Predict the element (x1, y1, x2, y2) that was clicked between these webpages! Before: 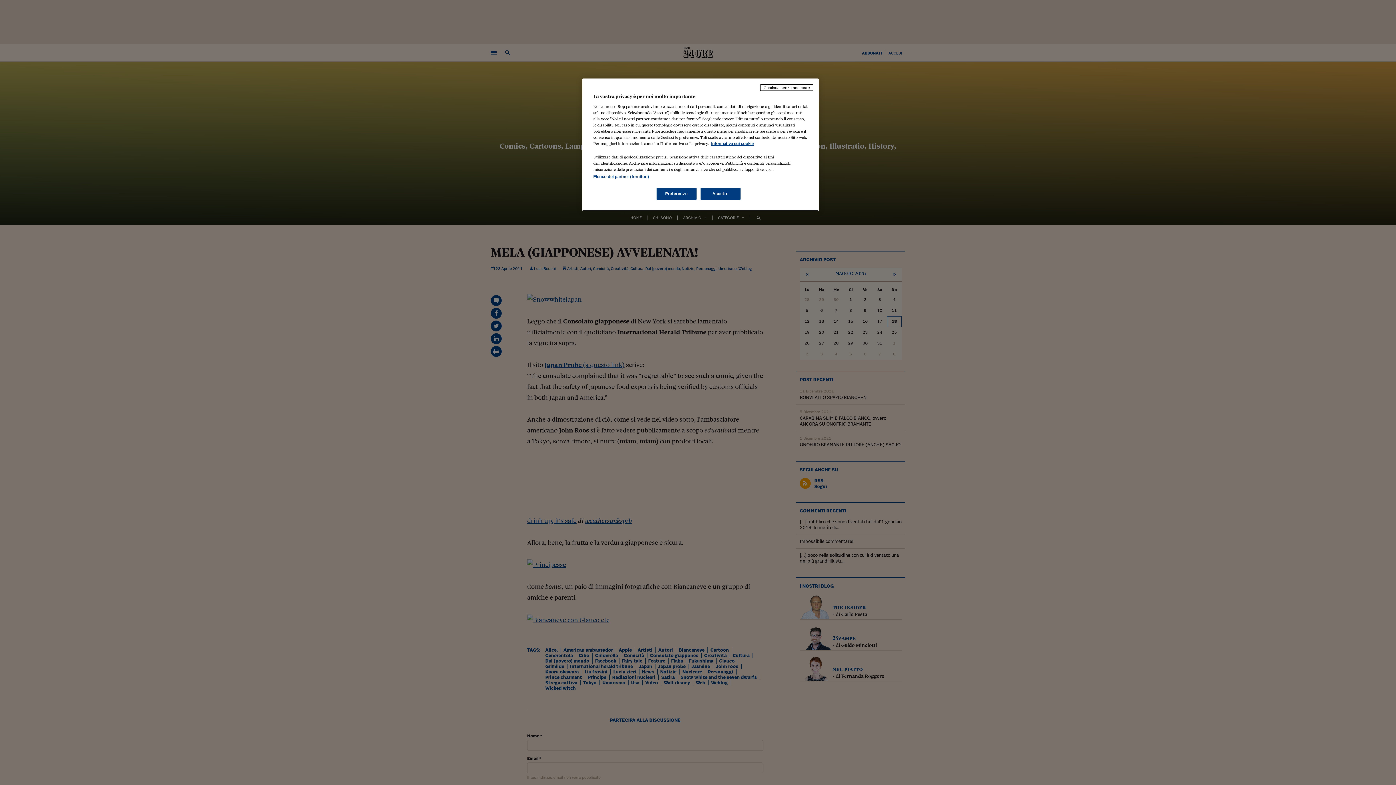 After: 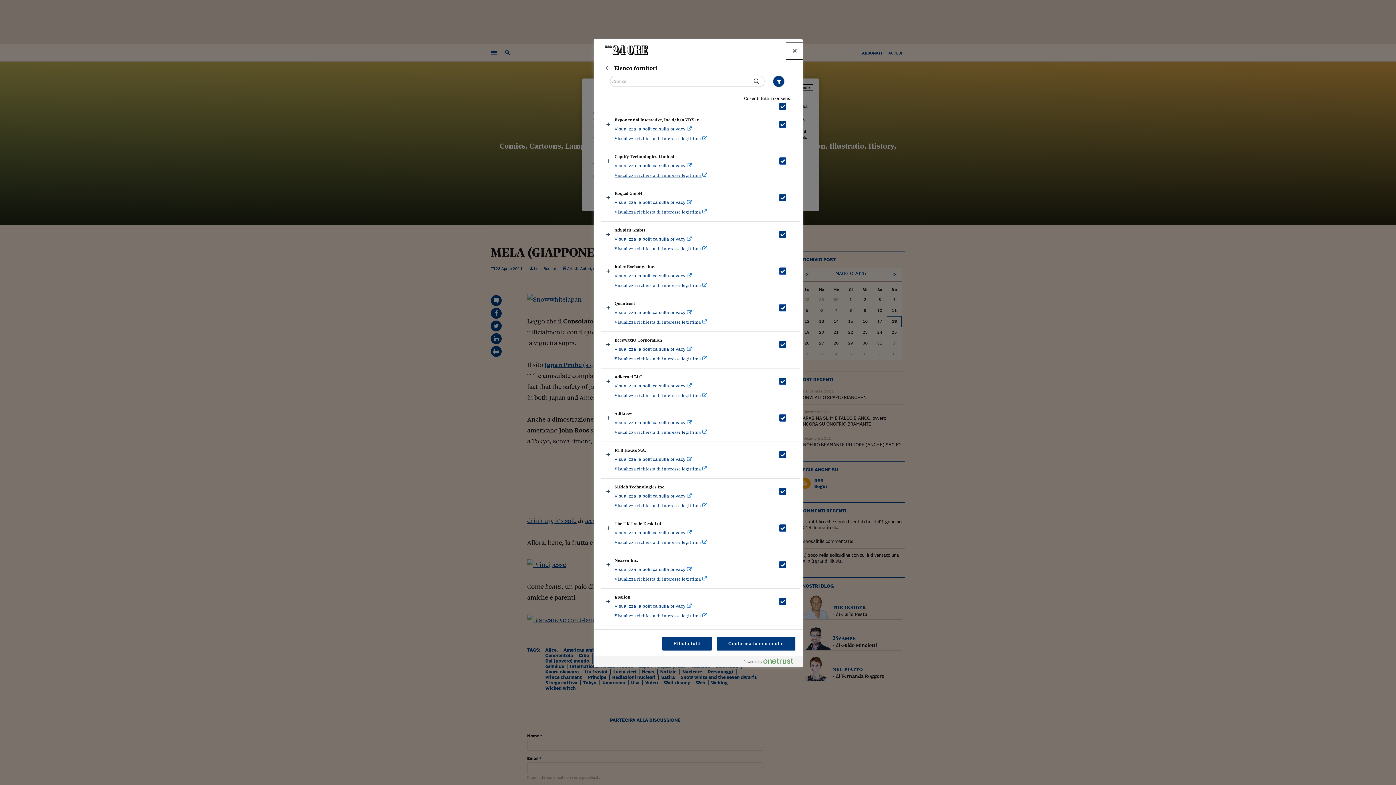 Action: bbox: (593, 174, 649, 178) label: Elenco dei partner (fornitori)